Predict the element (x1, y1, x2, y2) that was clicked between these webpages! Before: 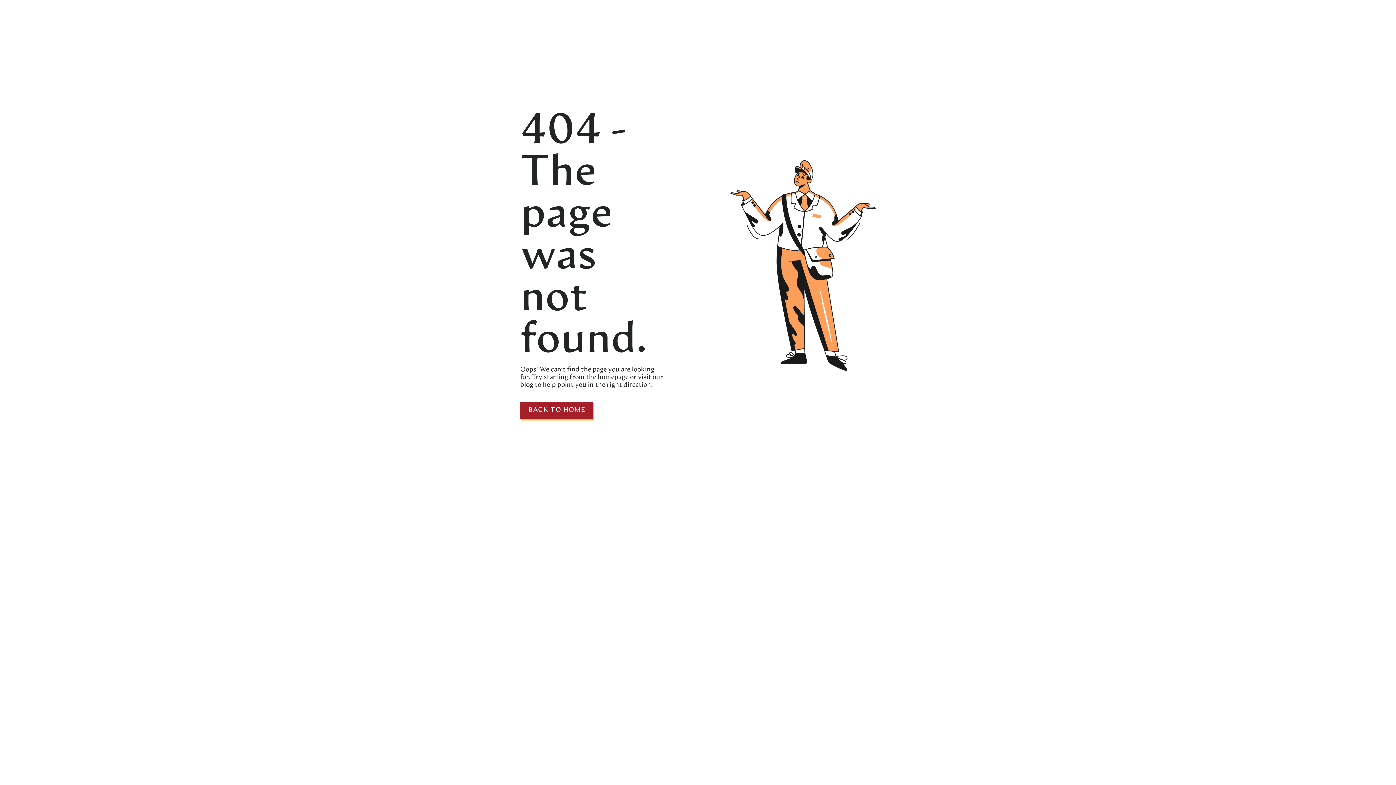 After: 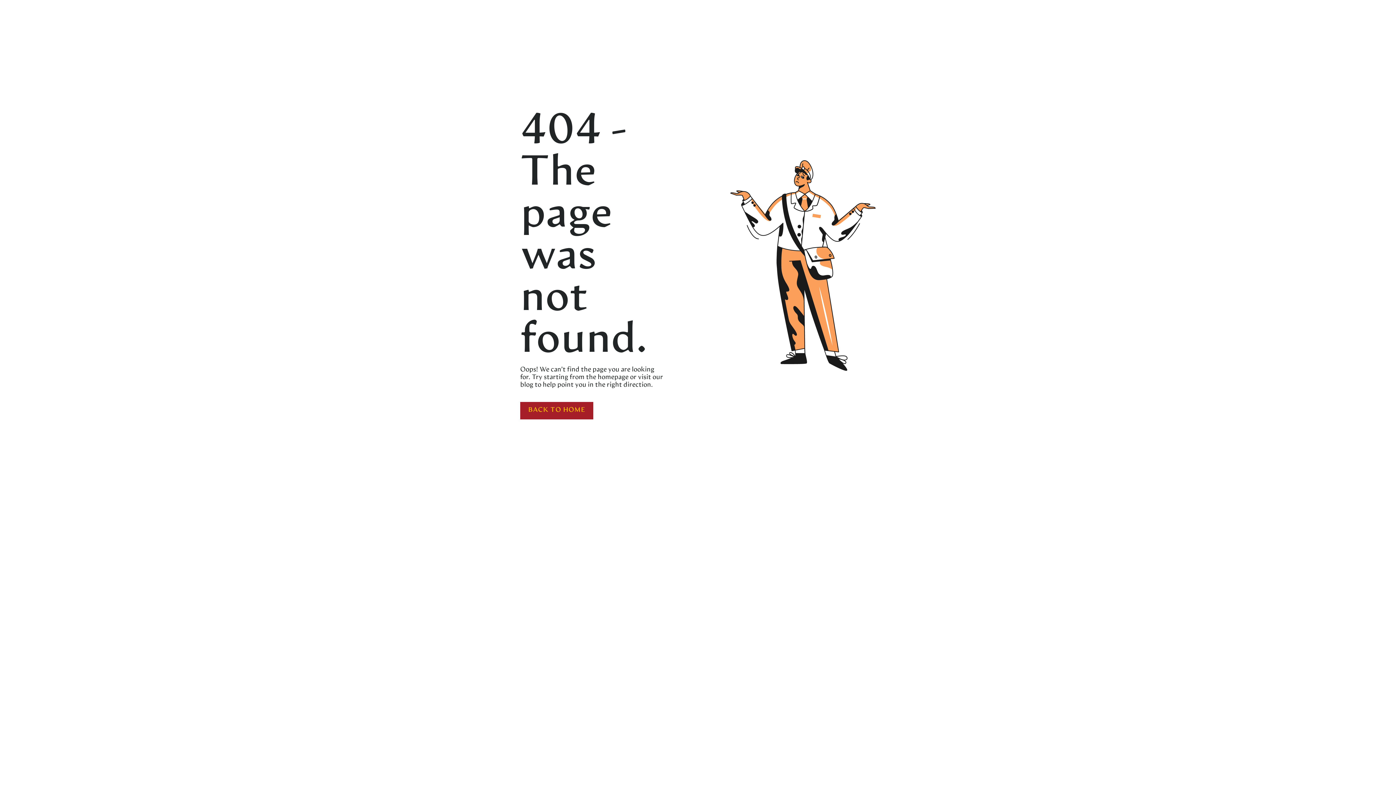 Action: bbox: (520, 402, 593, 419) label: BACK TO HOME